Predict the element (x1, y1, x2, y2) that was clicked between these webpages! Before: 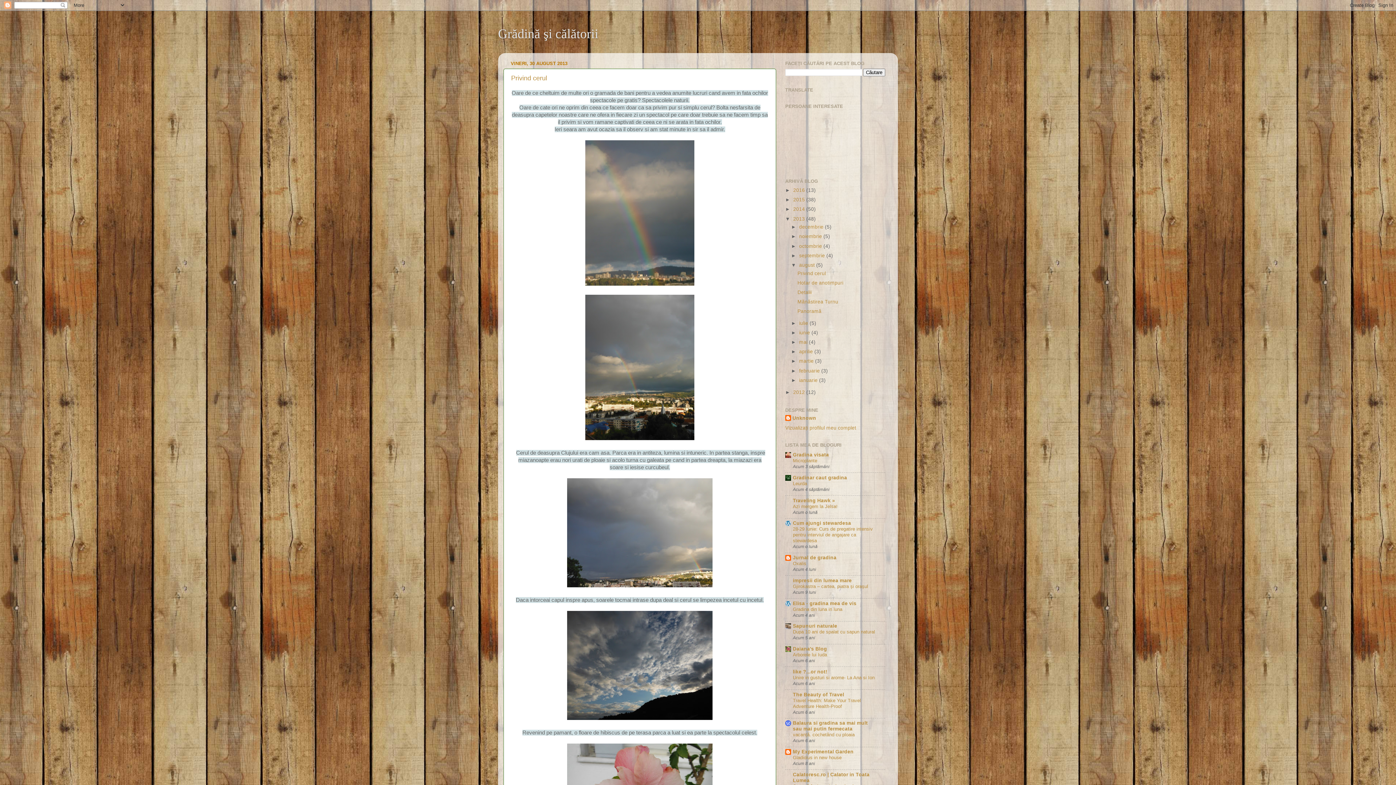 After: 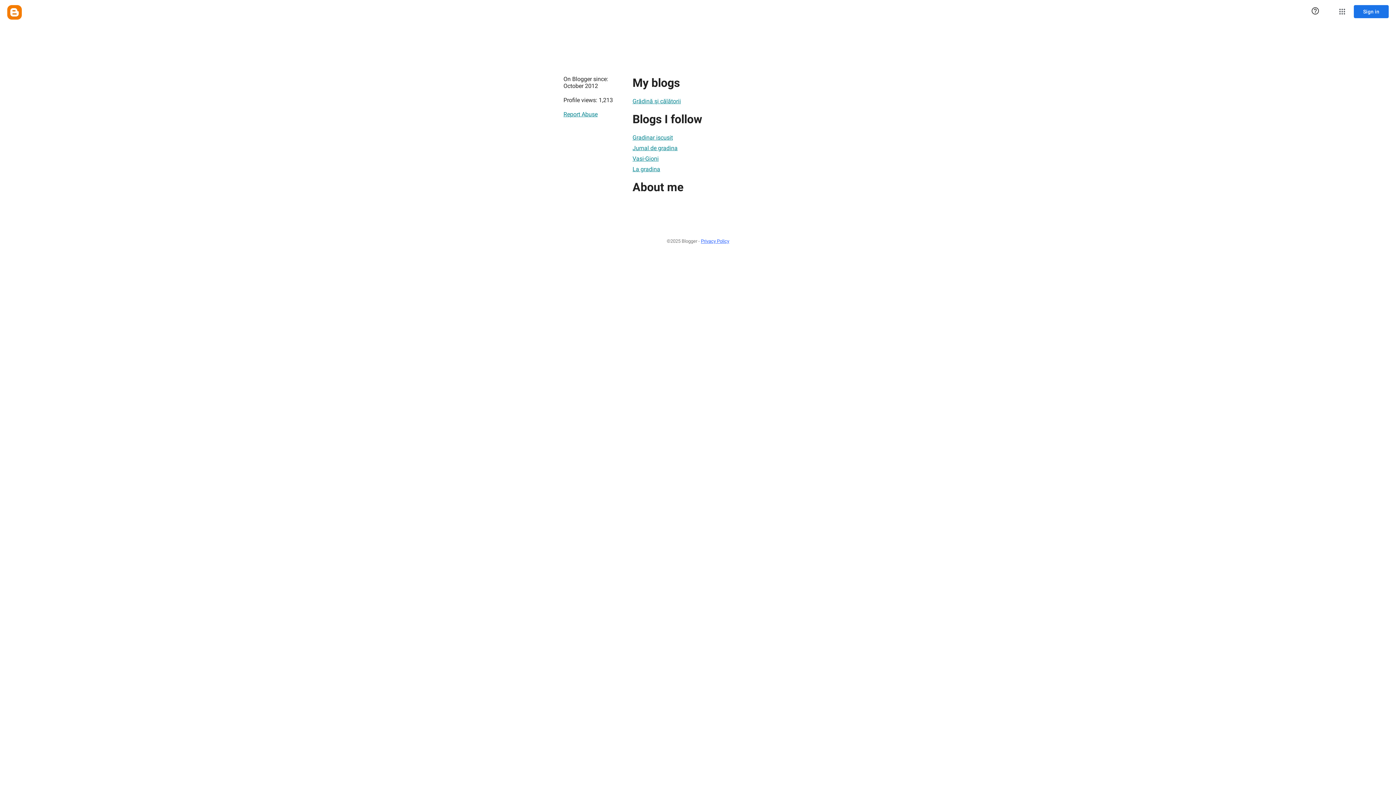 Action: bbox: (785, 425, 856, 430) label: Vizualizați profilul meu complet